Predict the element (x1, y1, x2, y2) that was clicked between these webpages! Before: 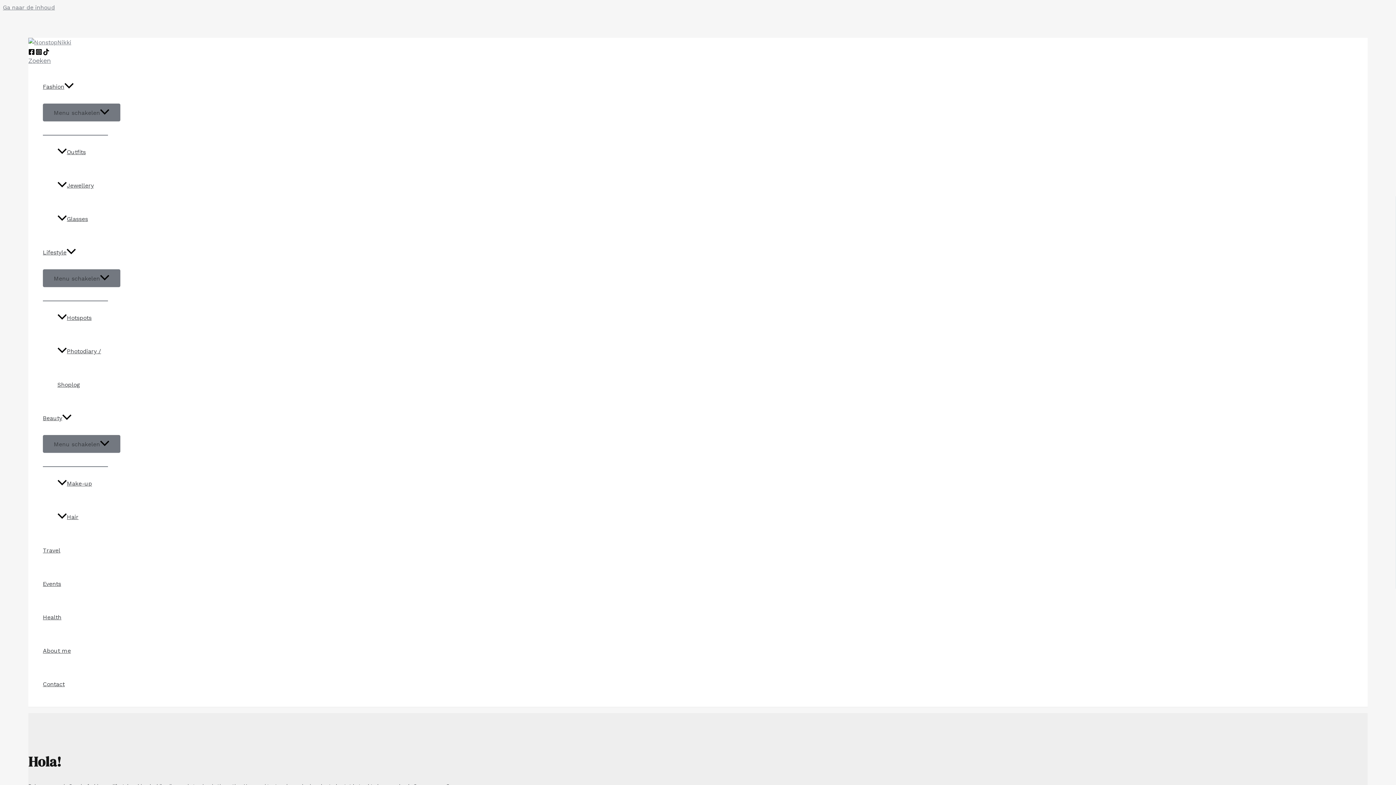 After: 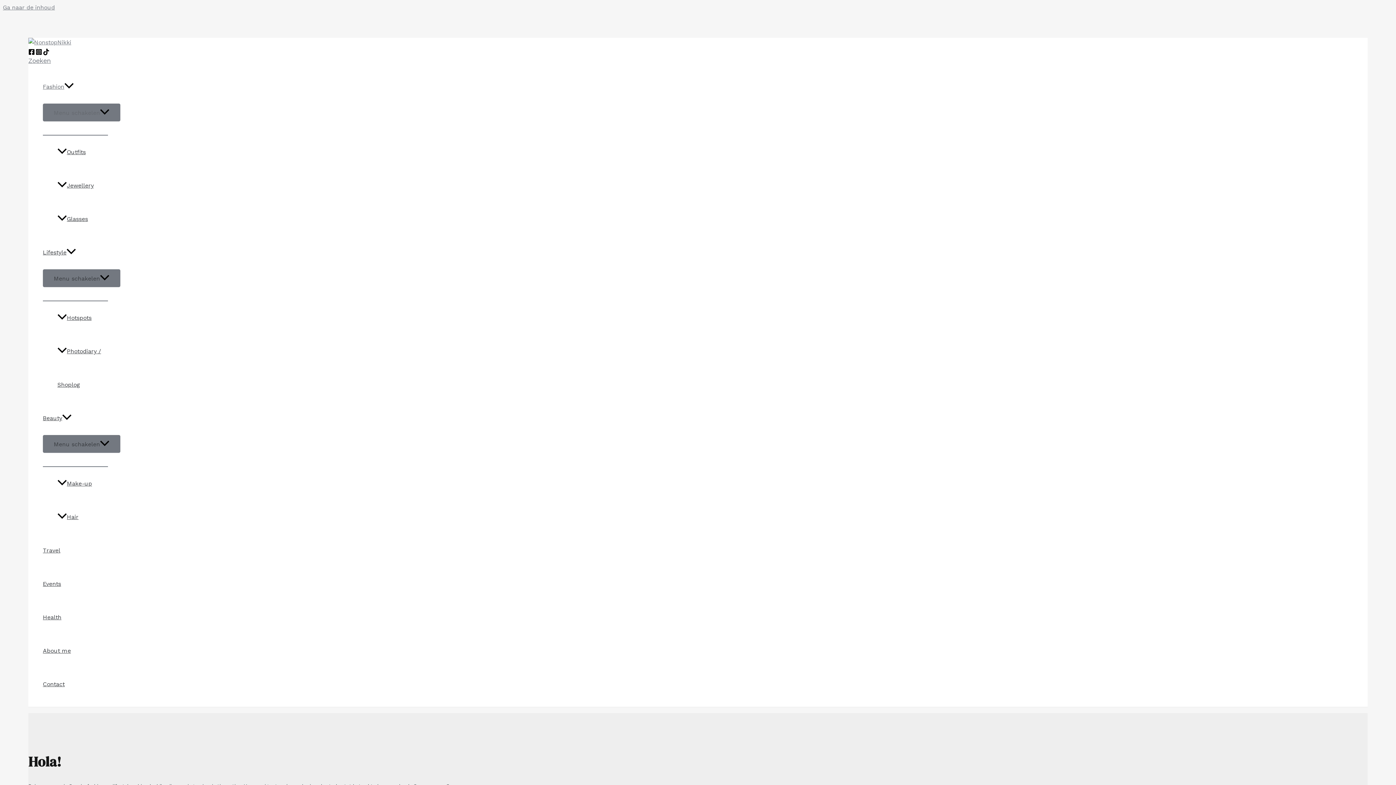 Action: bbox: (42, 70, 120, 103) label: Fashion